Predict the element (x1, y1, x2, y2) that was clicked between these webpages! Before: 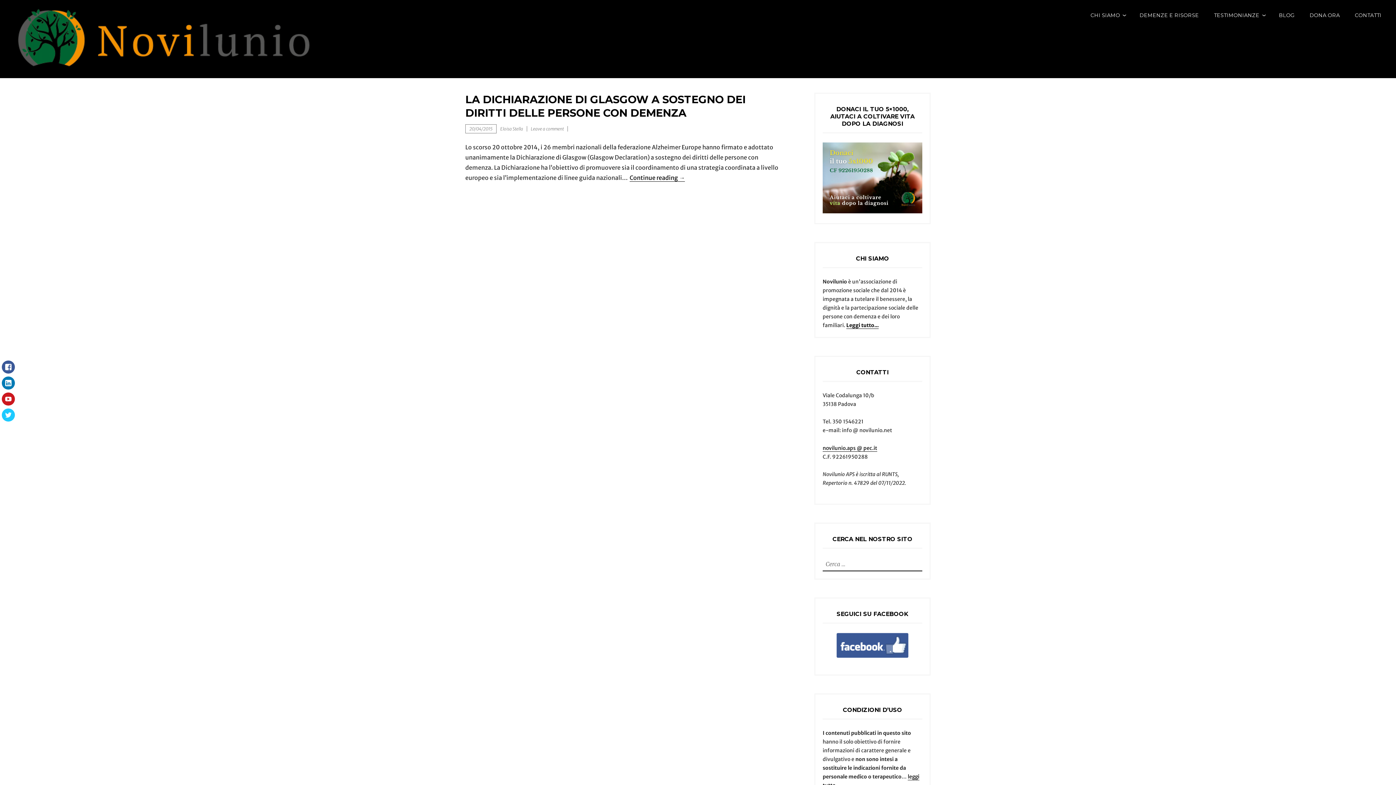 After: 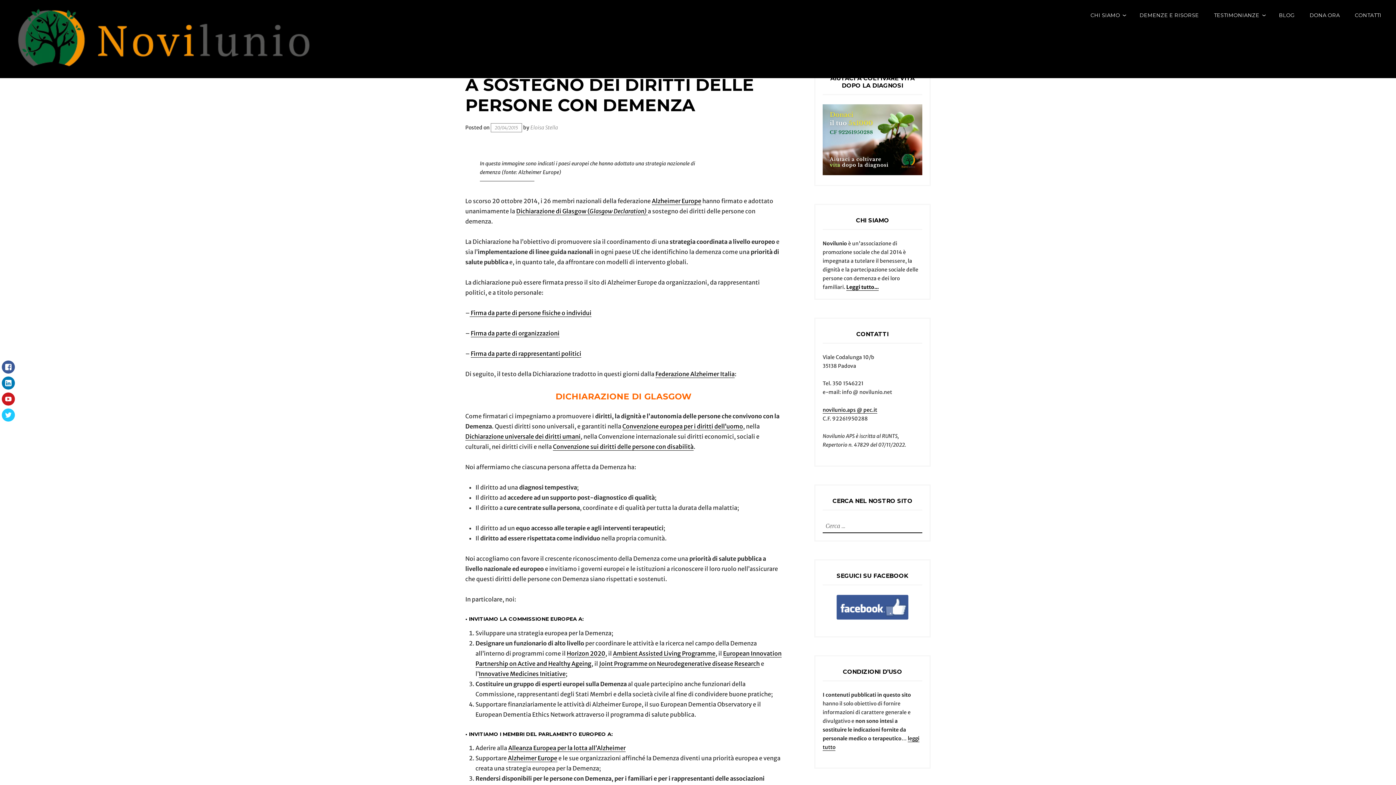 Action: label: Continue reading 
La Dichiarazione di Glasgow a sostegno dei diritti delle persone con demenza
→ bbox: (629, 174, 685, 181)